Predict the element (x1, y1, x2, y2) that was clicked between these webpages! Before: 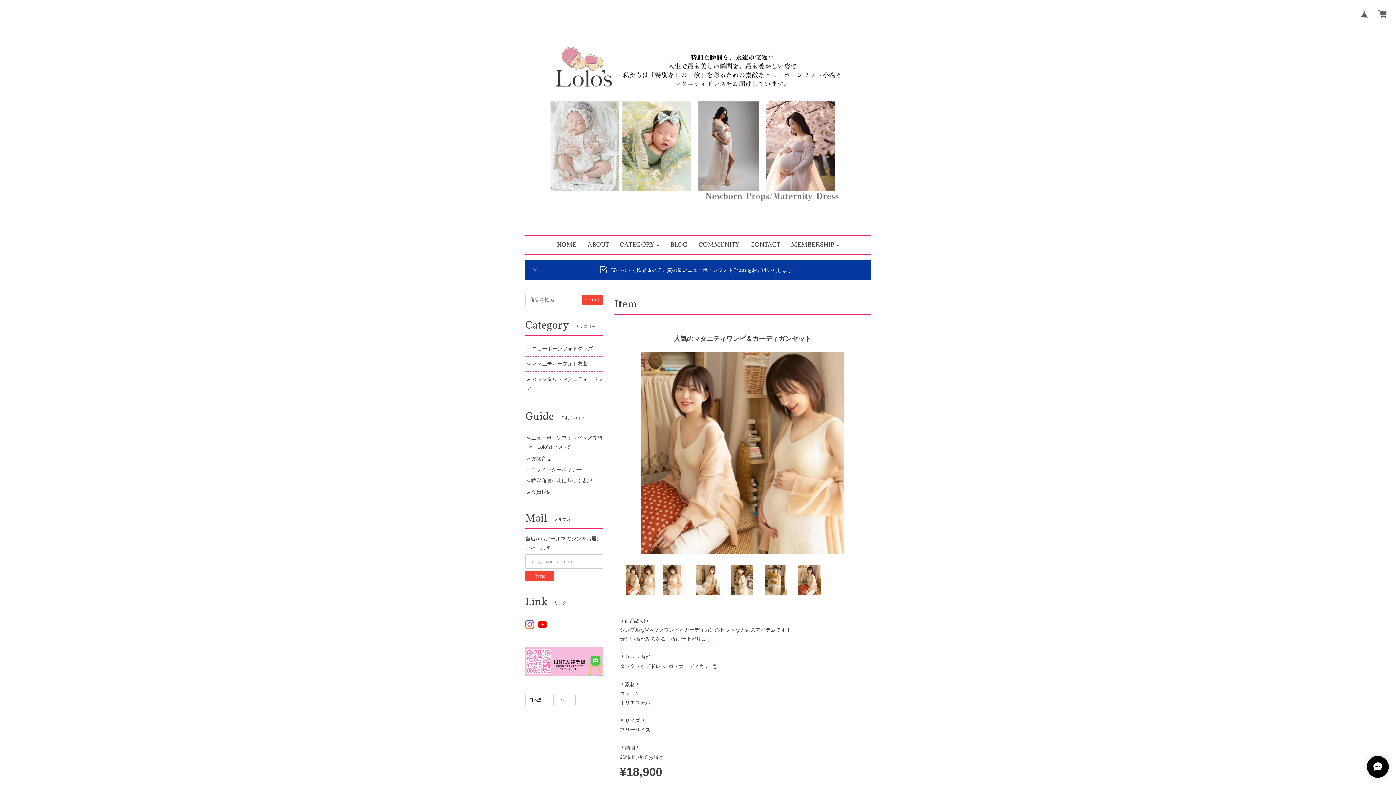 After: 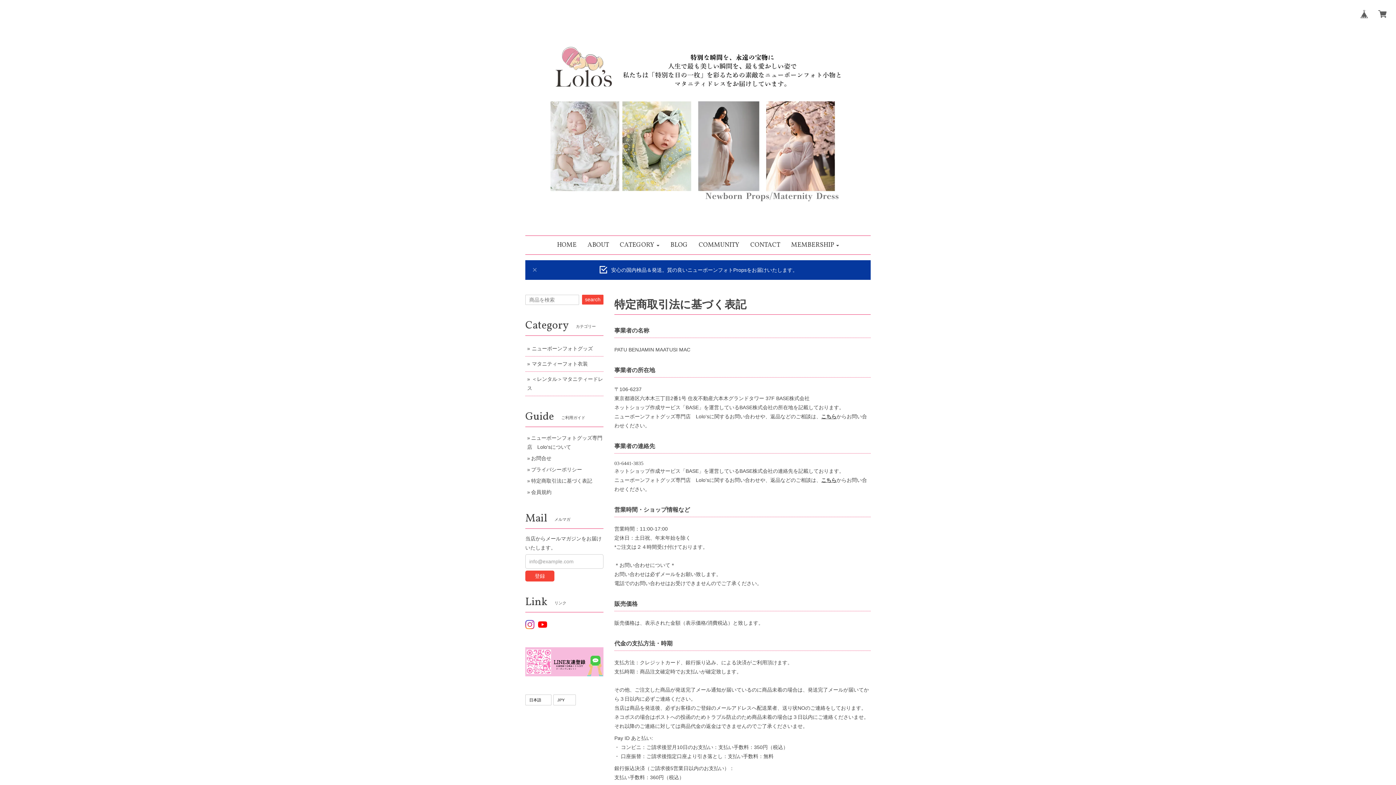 Action: label: 特定商取引法に基づく表記 bbox: (531, 478, 592, 484)